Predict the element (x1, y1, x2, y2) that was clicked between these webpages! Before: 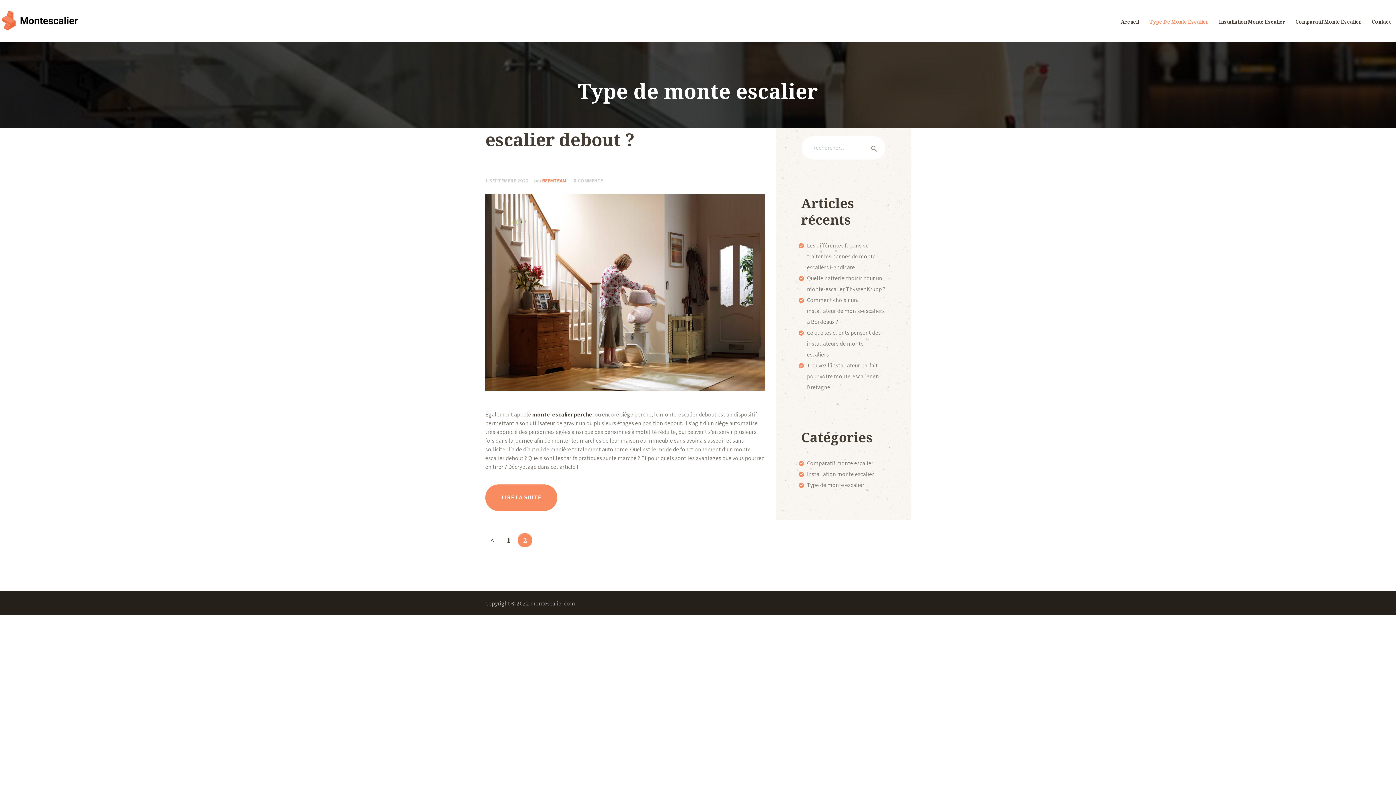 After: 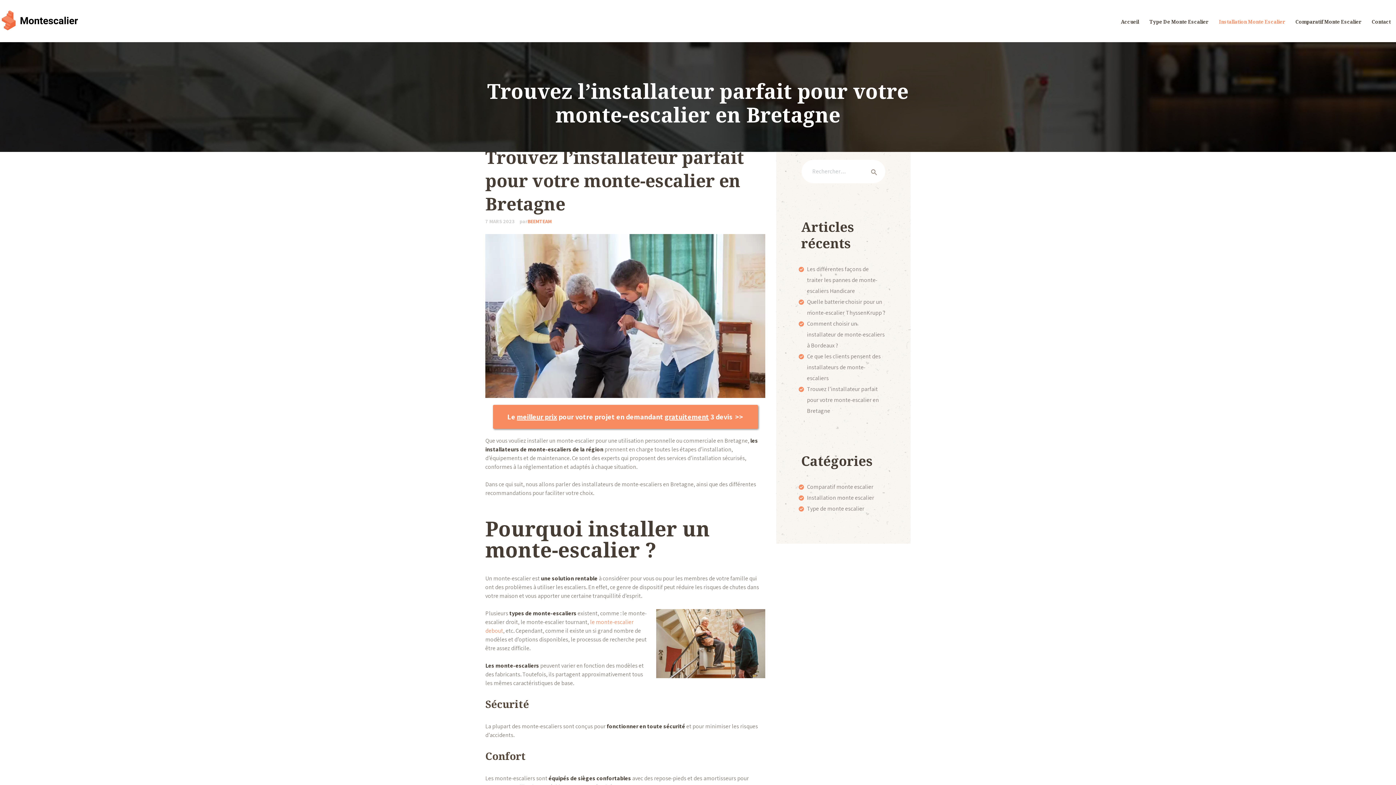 Action: label: Trouvez l’installateur parfait pour votre monte-escalier en Bretagne bbox: (807, 361, 879, 391)